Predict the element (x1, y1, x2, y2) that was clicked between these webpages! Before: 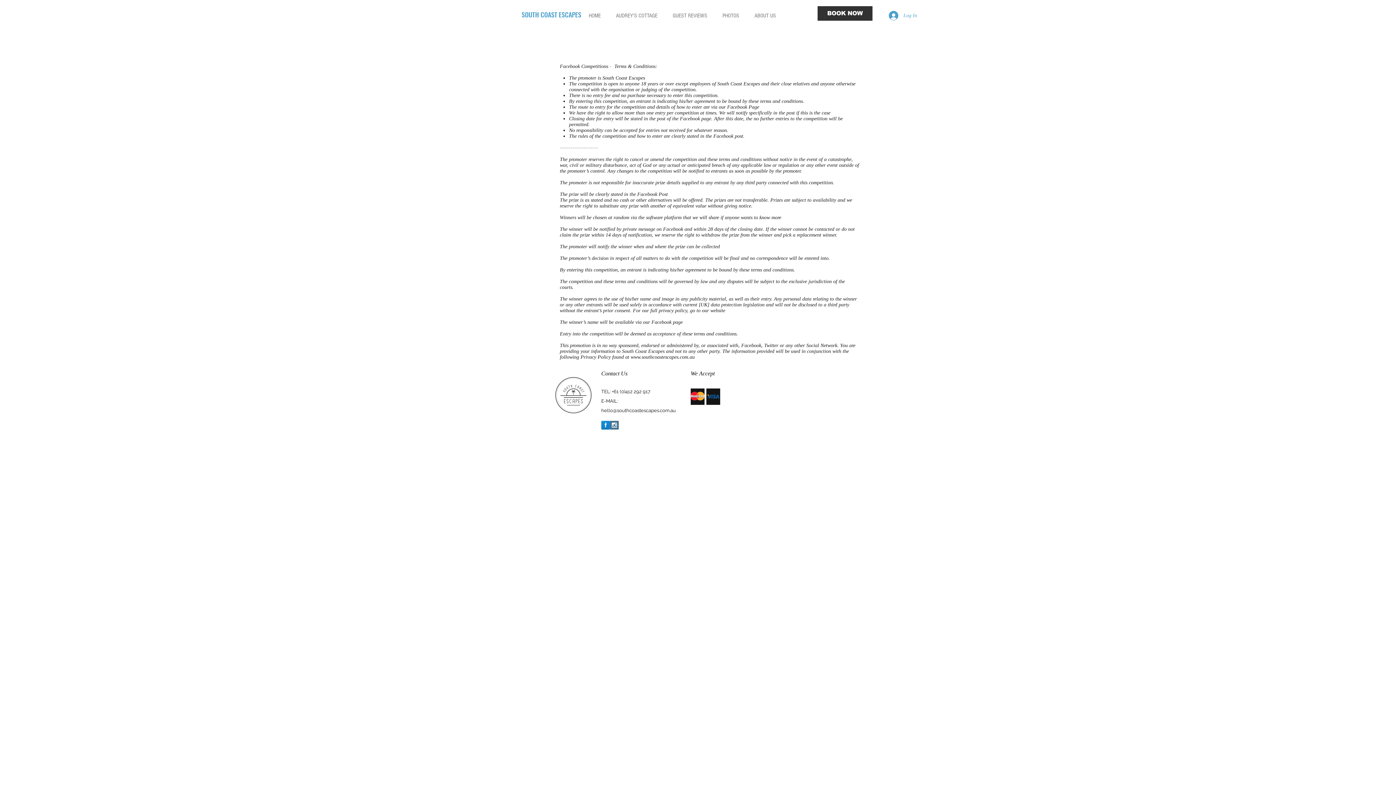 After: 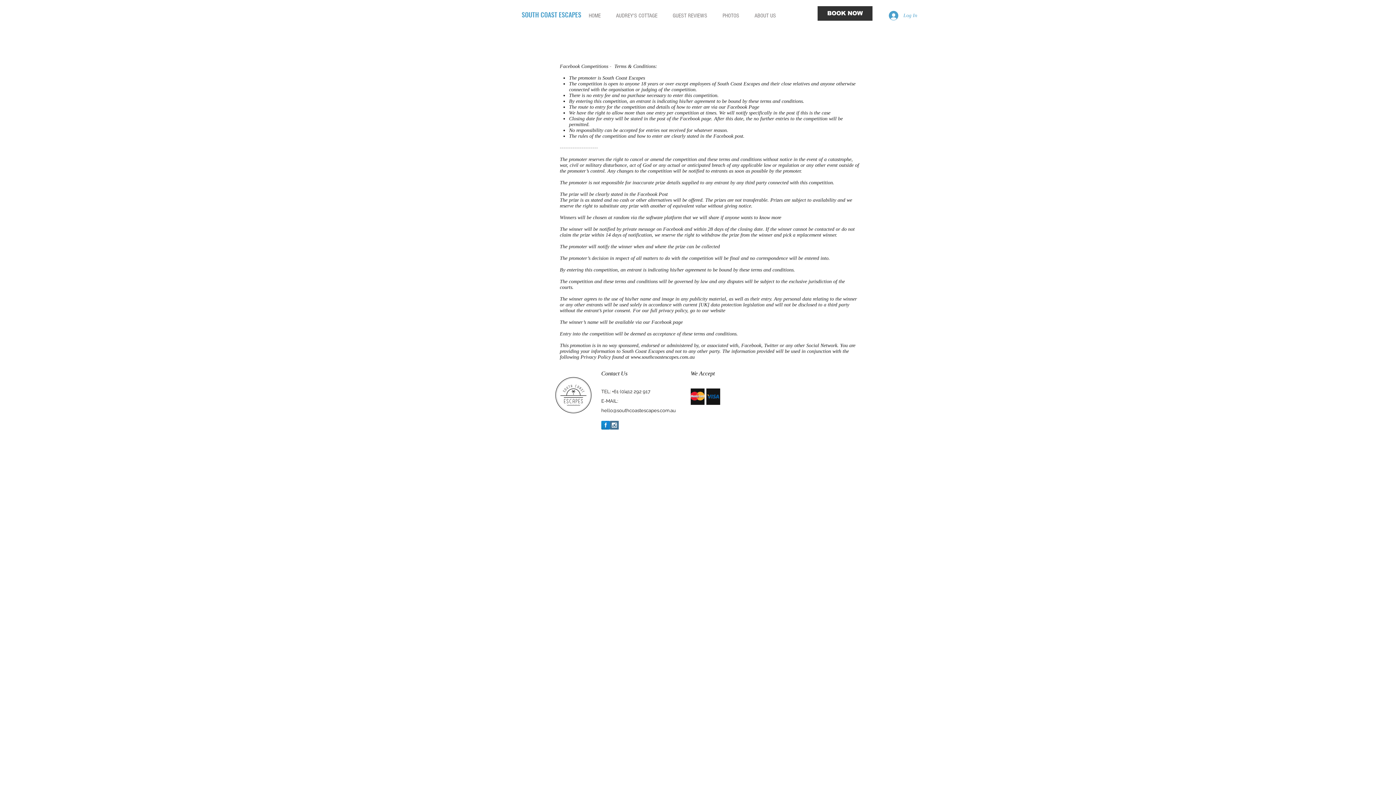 Action: label: www.southcoastescapes.com.au bbox: (630, 354, 694, 360)